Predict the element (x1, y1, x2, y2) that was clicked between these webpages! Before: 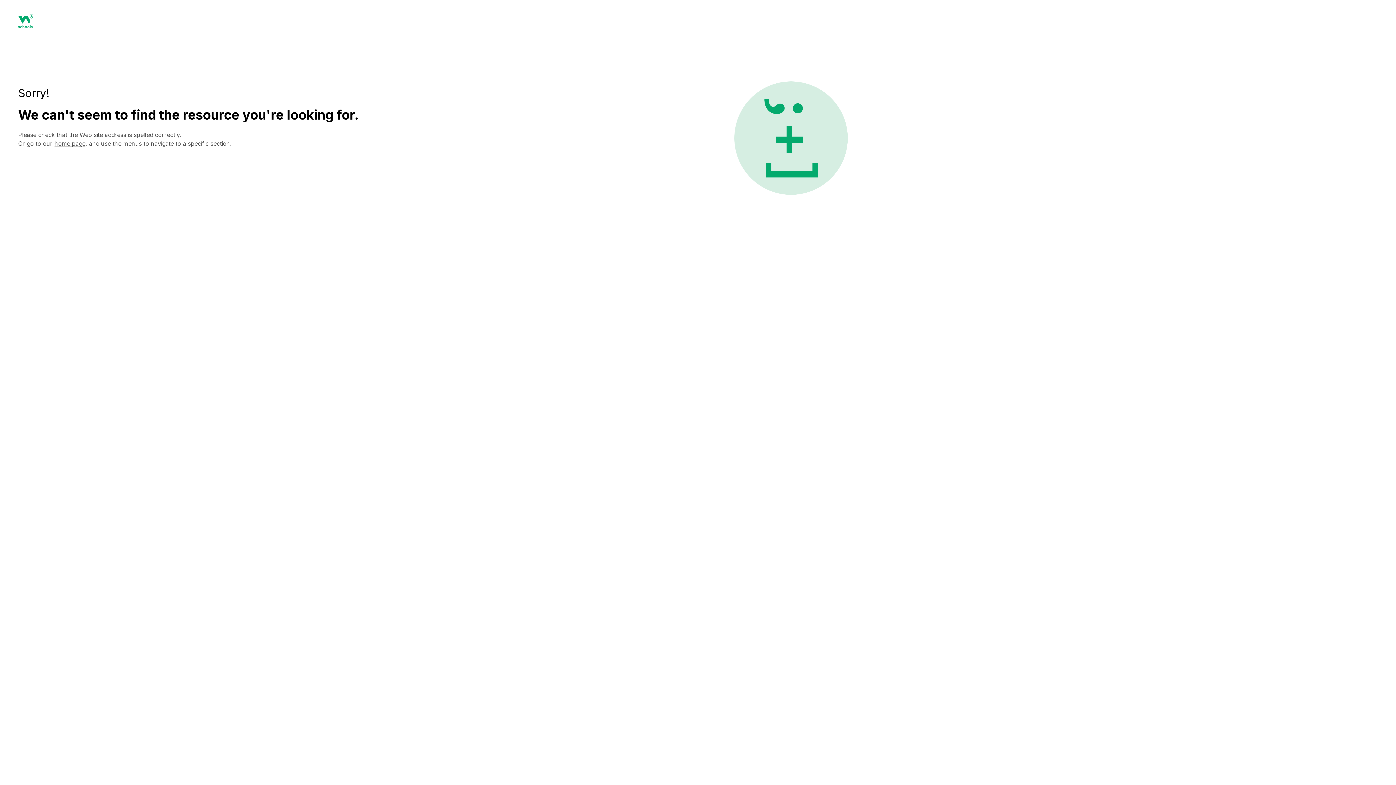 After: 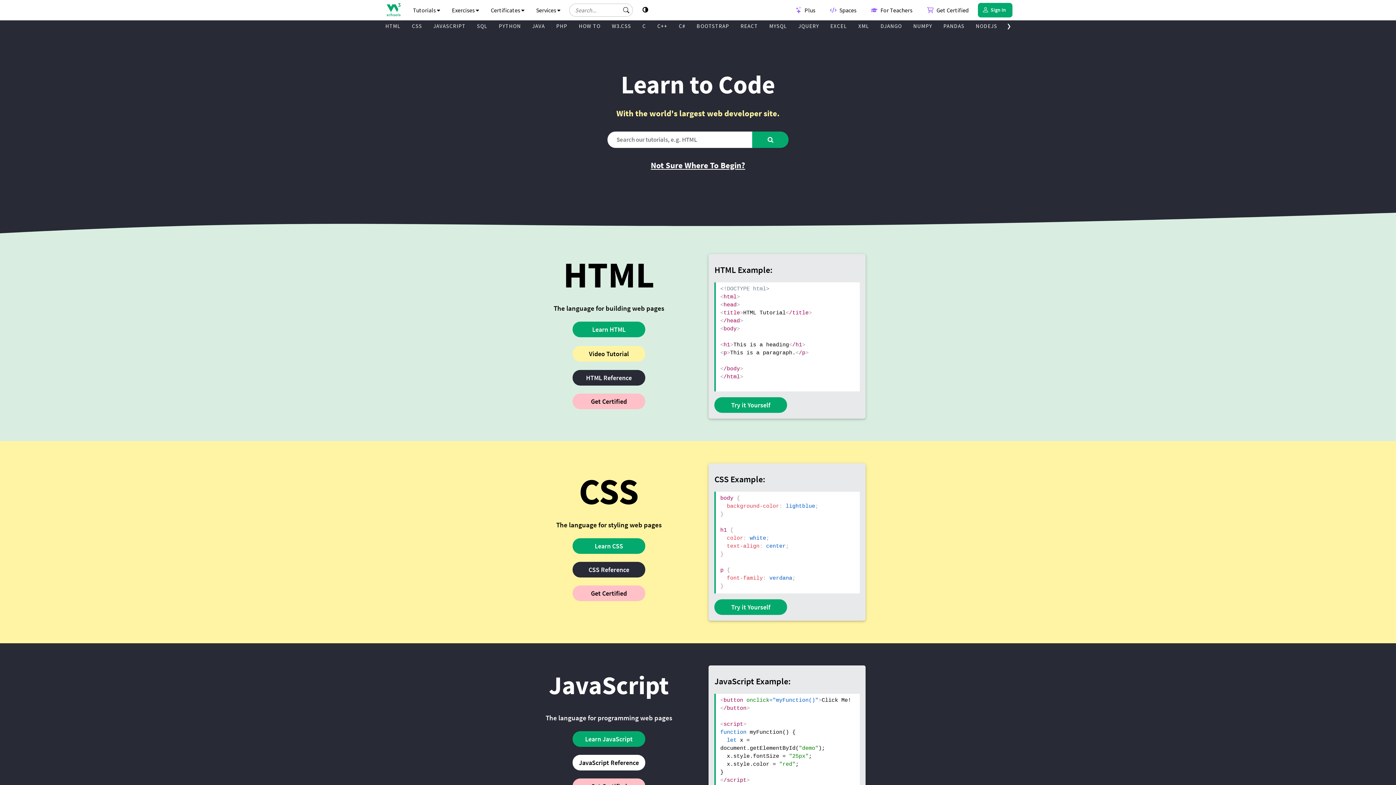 Action: label: home page bbox: (54, 140, 85, 147)